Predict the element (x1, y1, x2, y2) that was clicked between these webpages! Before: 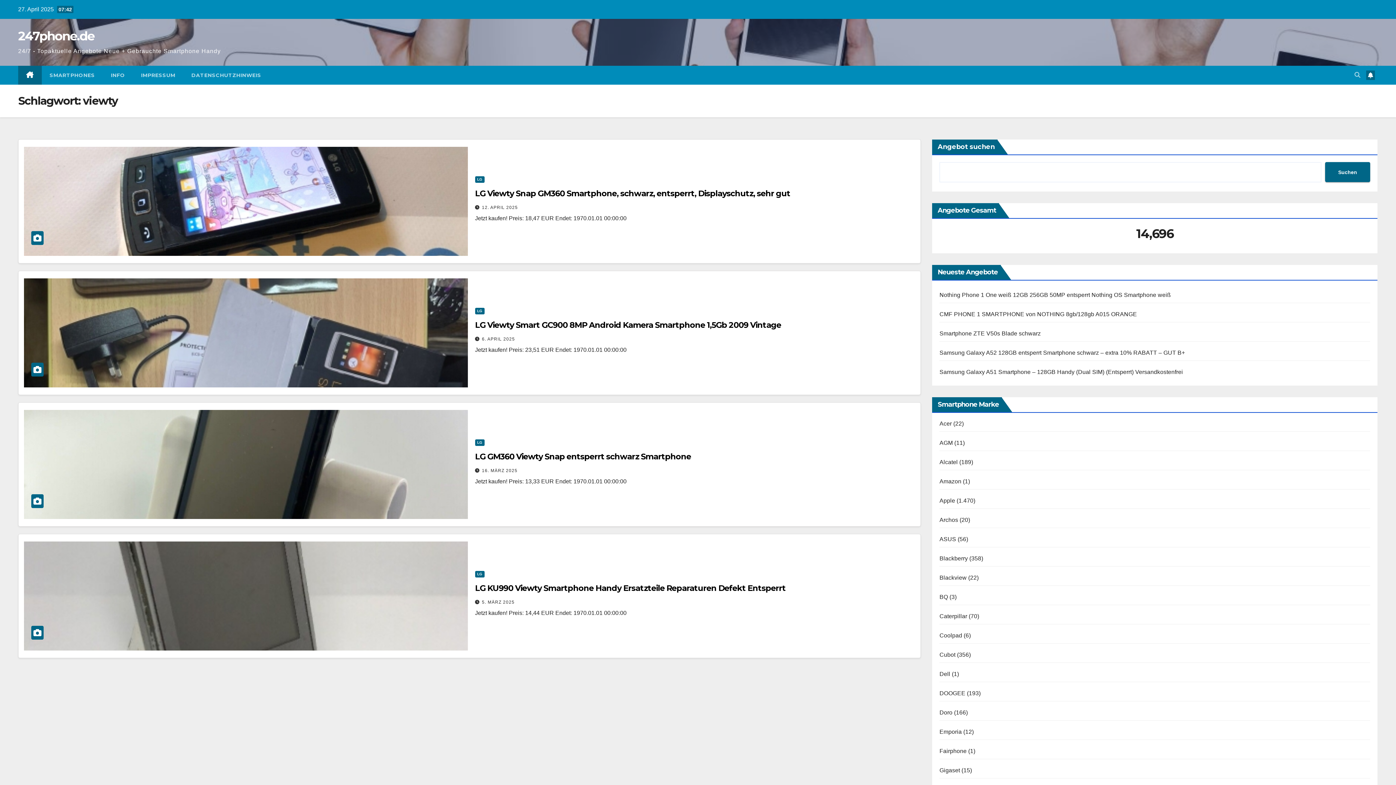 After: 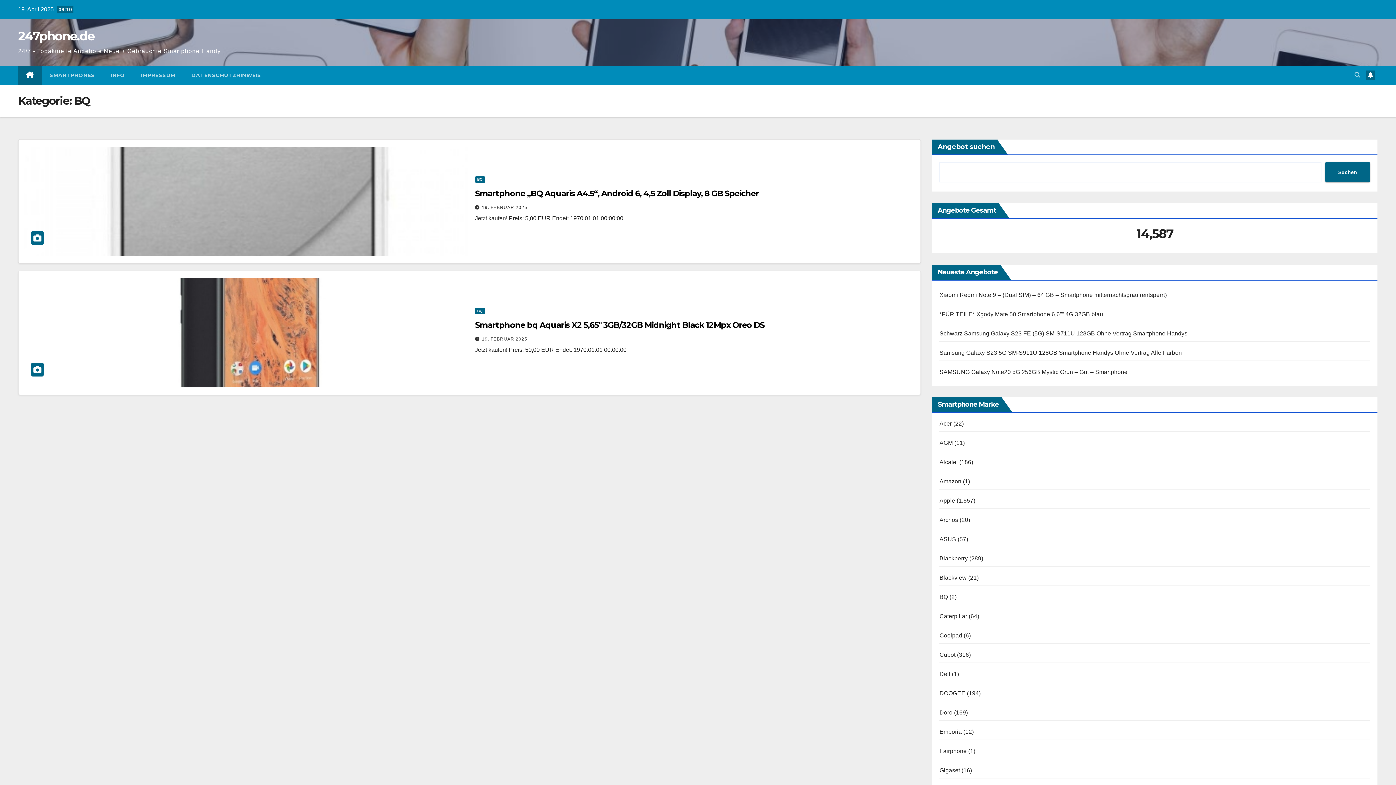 Action: bbox: (939, 594, 948, 600) label: BQ